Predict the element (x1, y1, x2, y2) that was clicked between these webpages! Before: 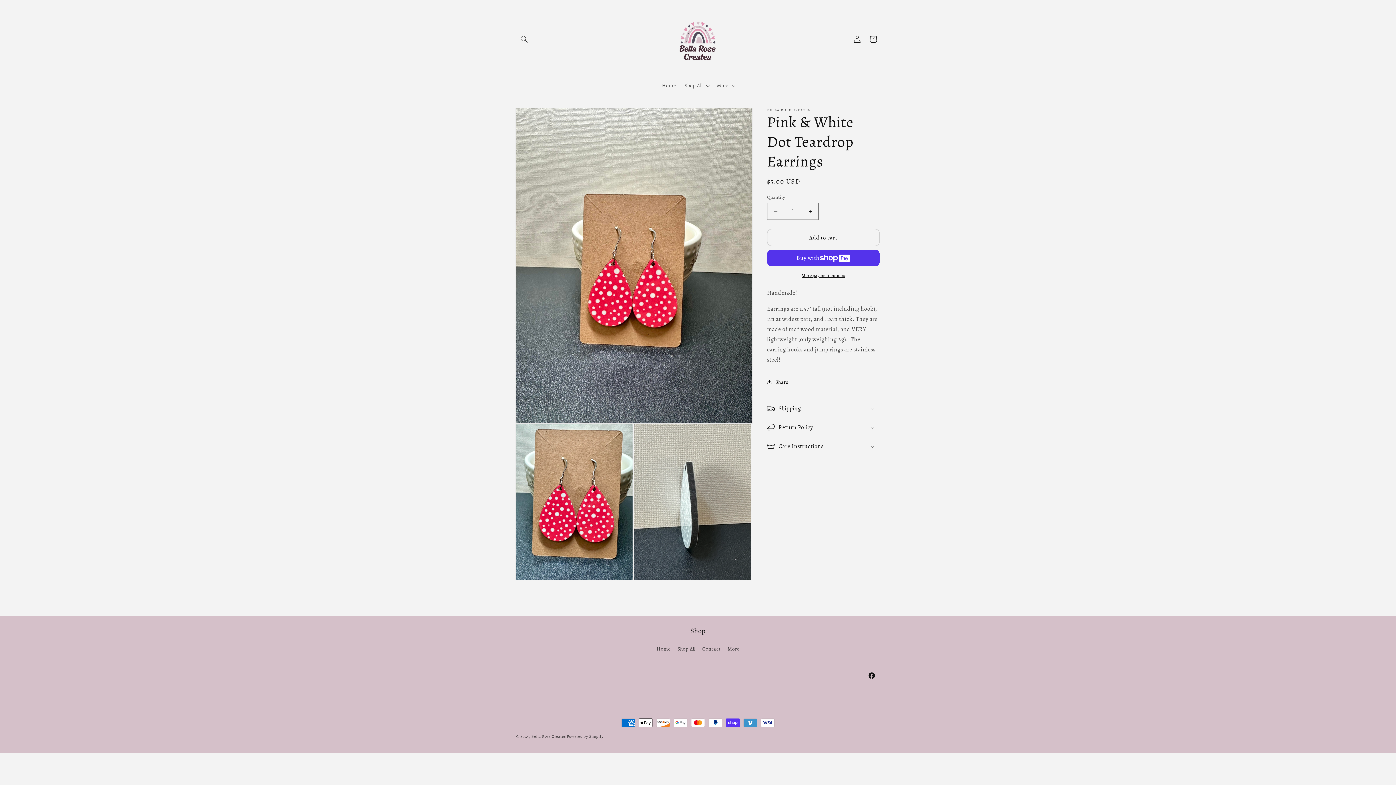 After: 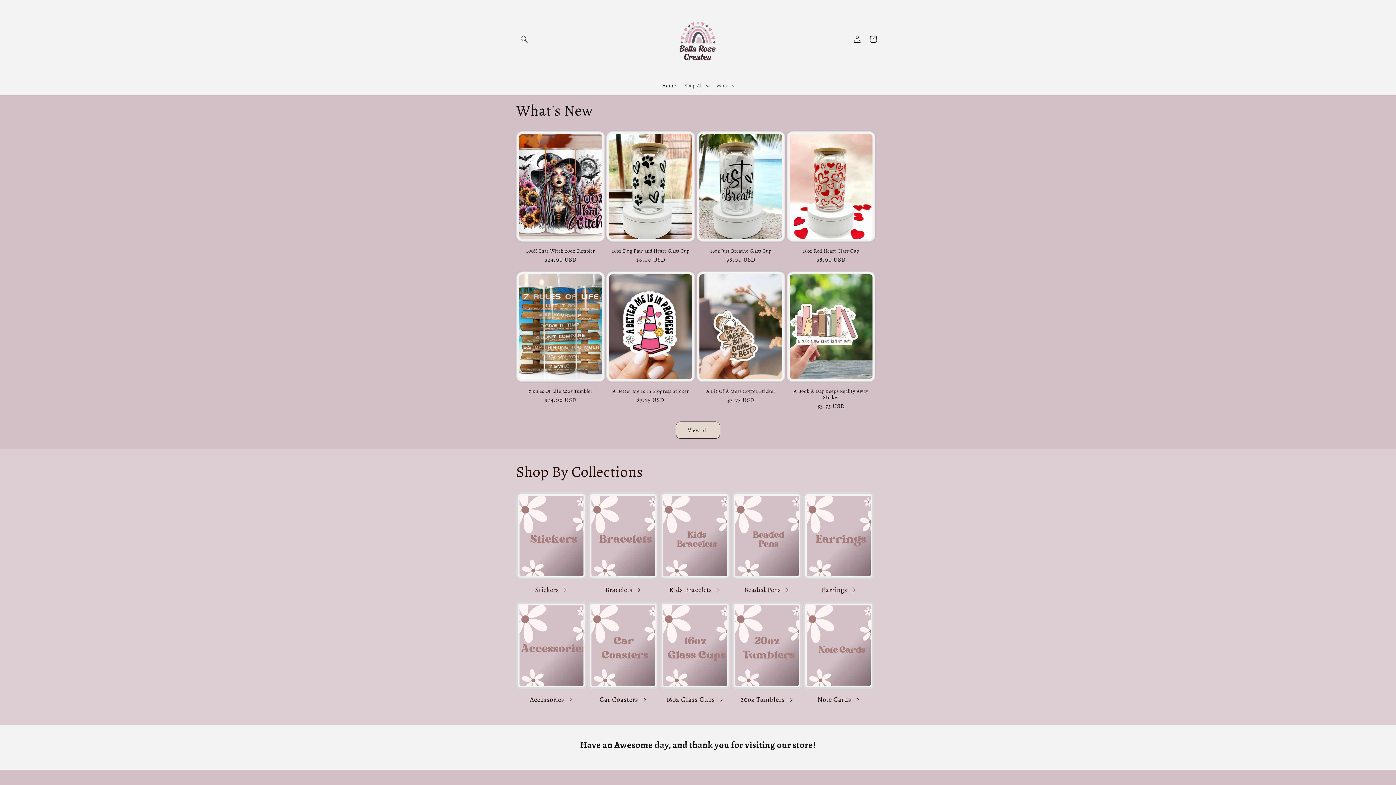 Action: bbox: (659, 0, 737, 78)